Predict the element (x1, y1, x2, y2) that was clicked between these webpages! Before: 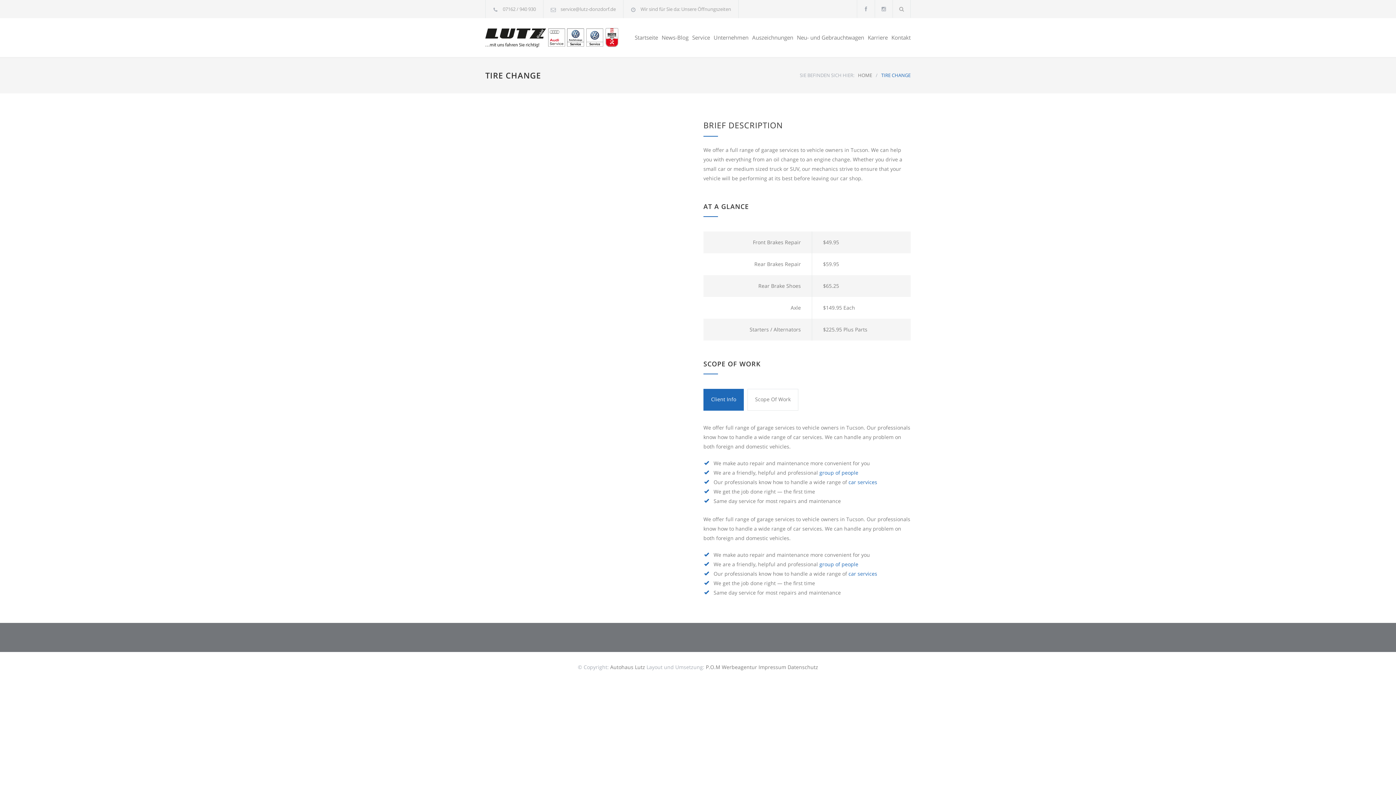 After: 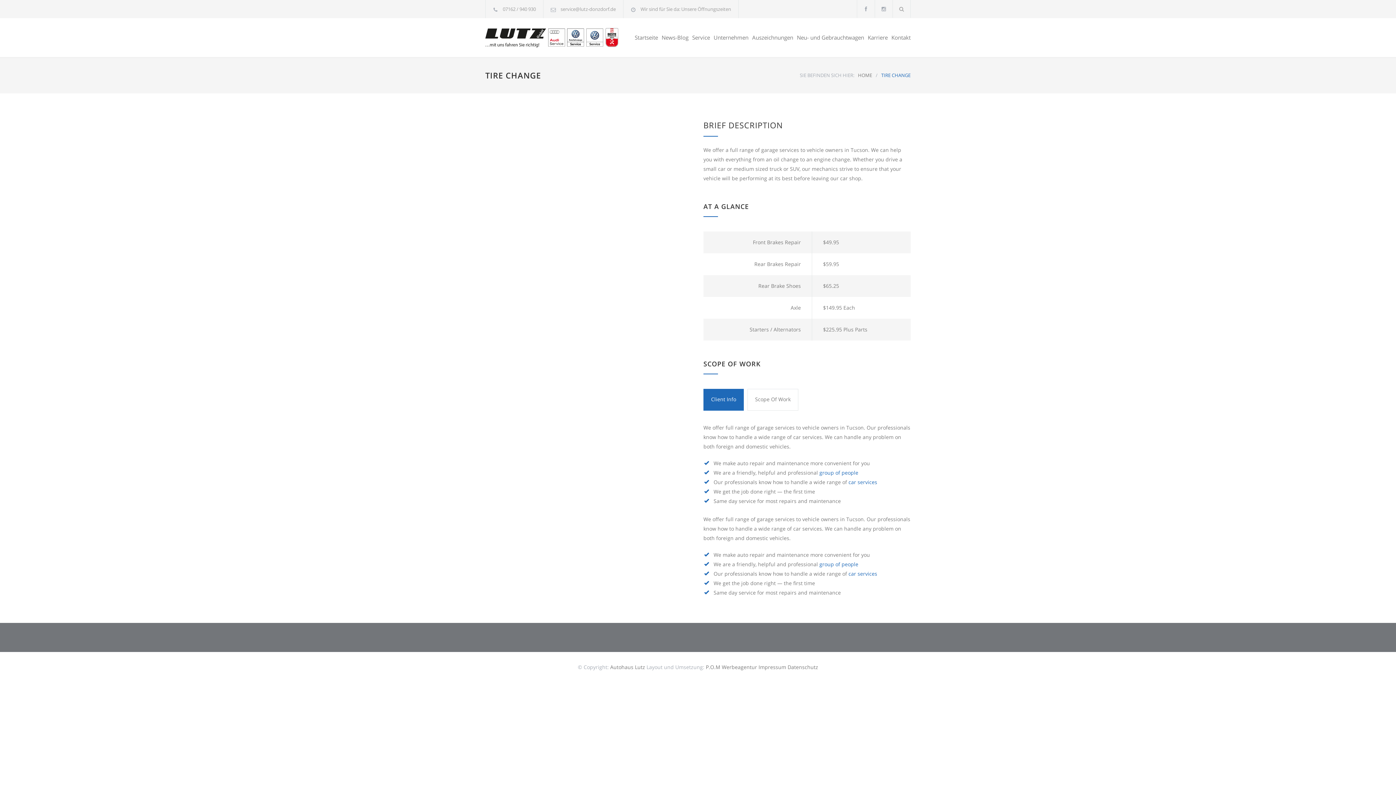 Action: bbox: (703, 389, 744, 410) label: Client Info